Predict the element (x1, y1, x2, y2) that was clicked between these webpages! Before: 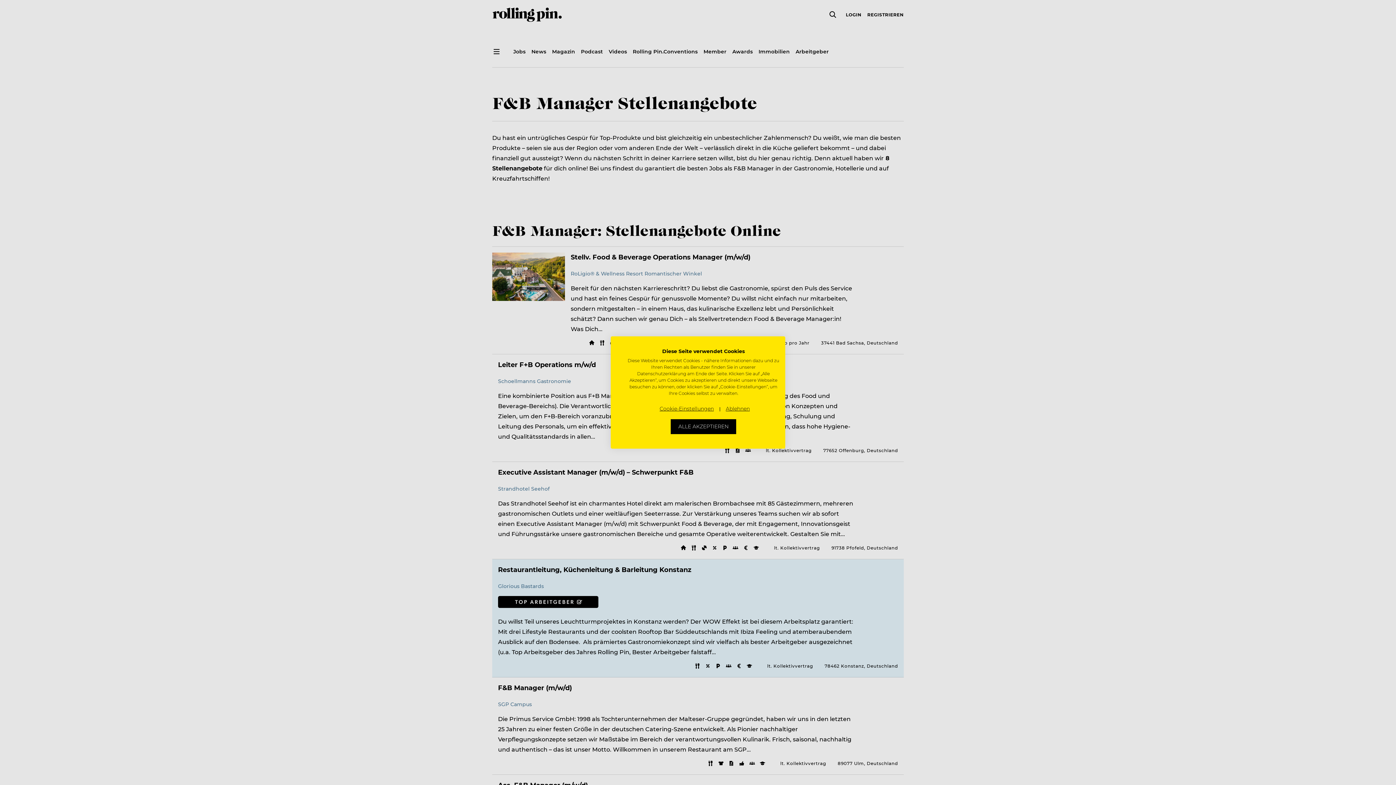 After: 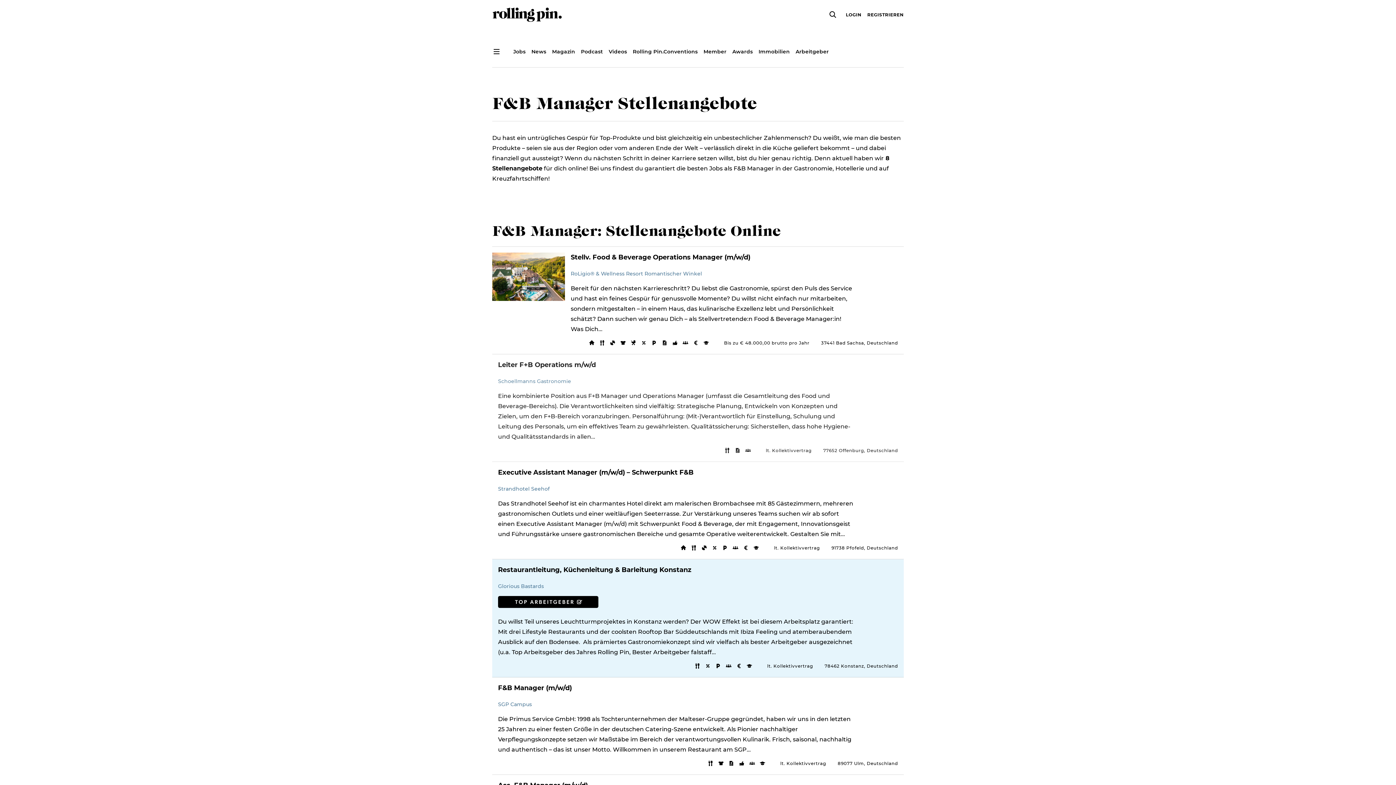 Action: label: Alle verweigern cookies bbox: (721, 401, 754, 416)